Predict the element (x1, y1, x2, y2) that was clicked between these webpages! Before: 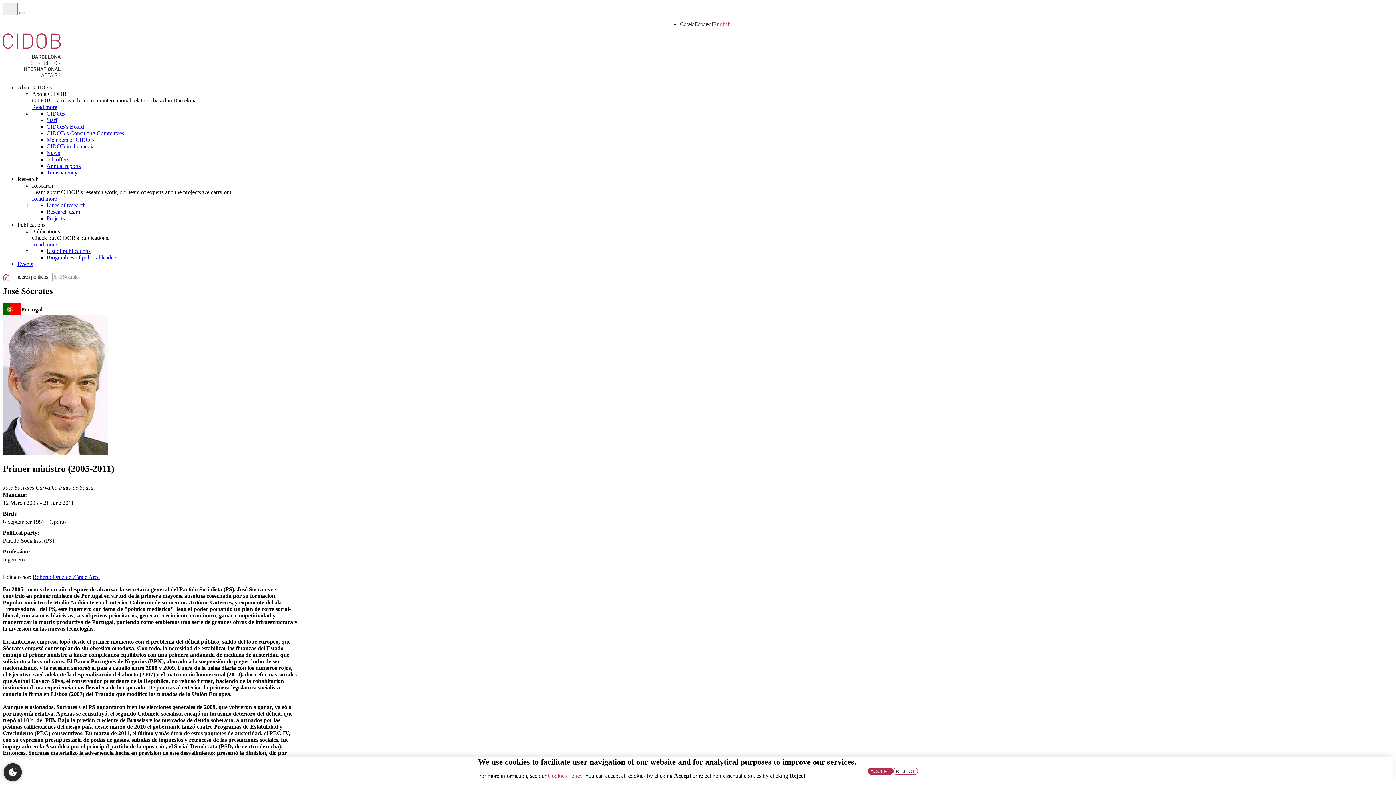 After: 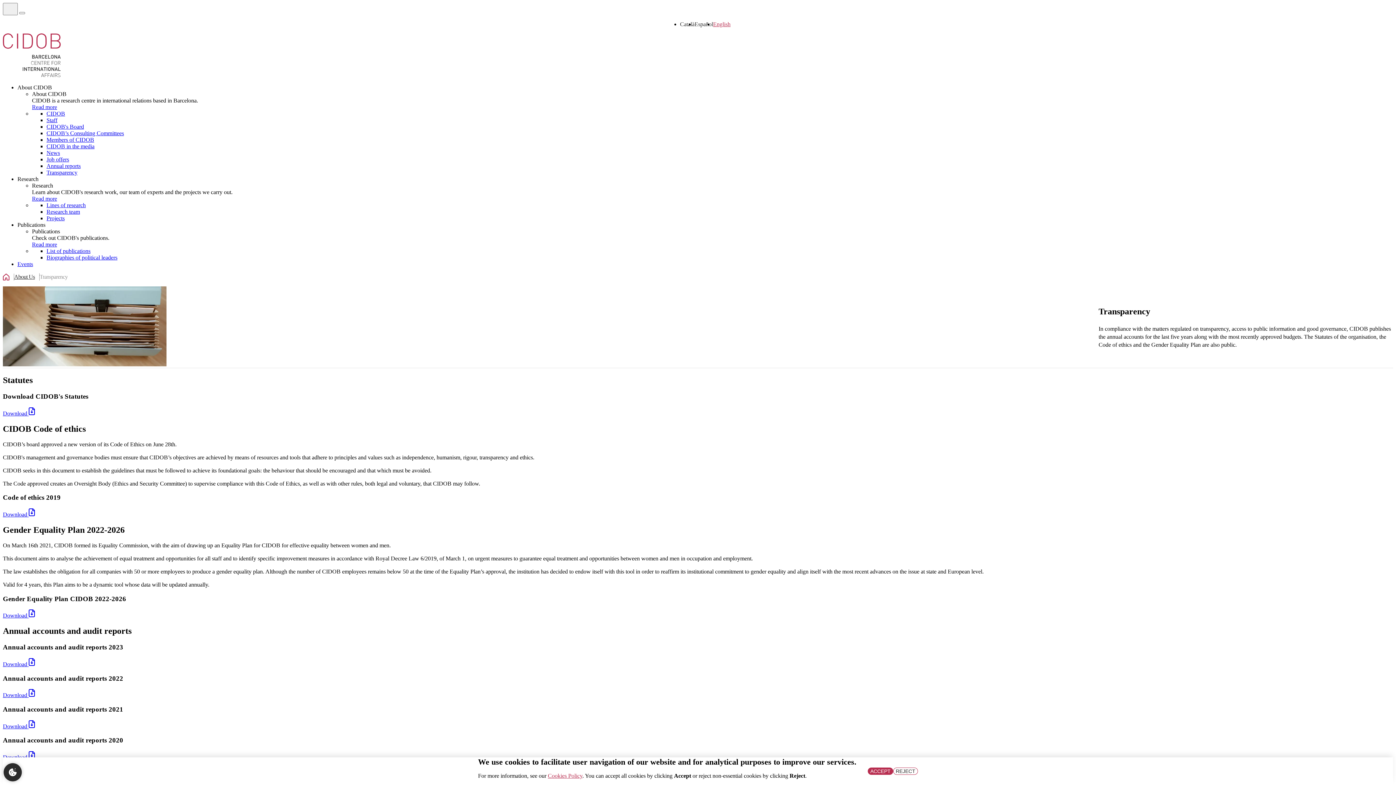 Action: label: Transparency bbox: (46, 169, 77, 175)